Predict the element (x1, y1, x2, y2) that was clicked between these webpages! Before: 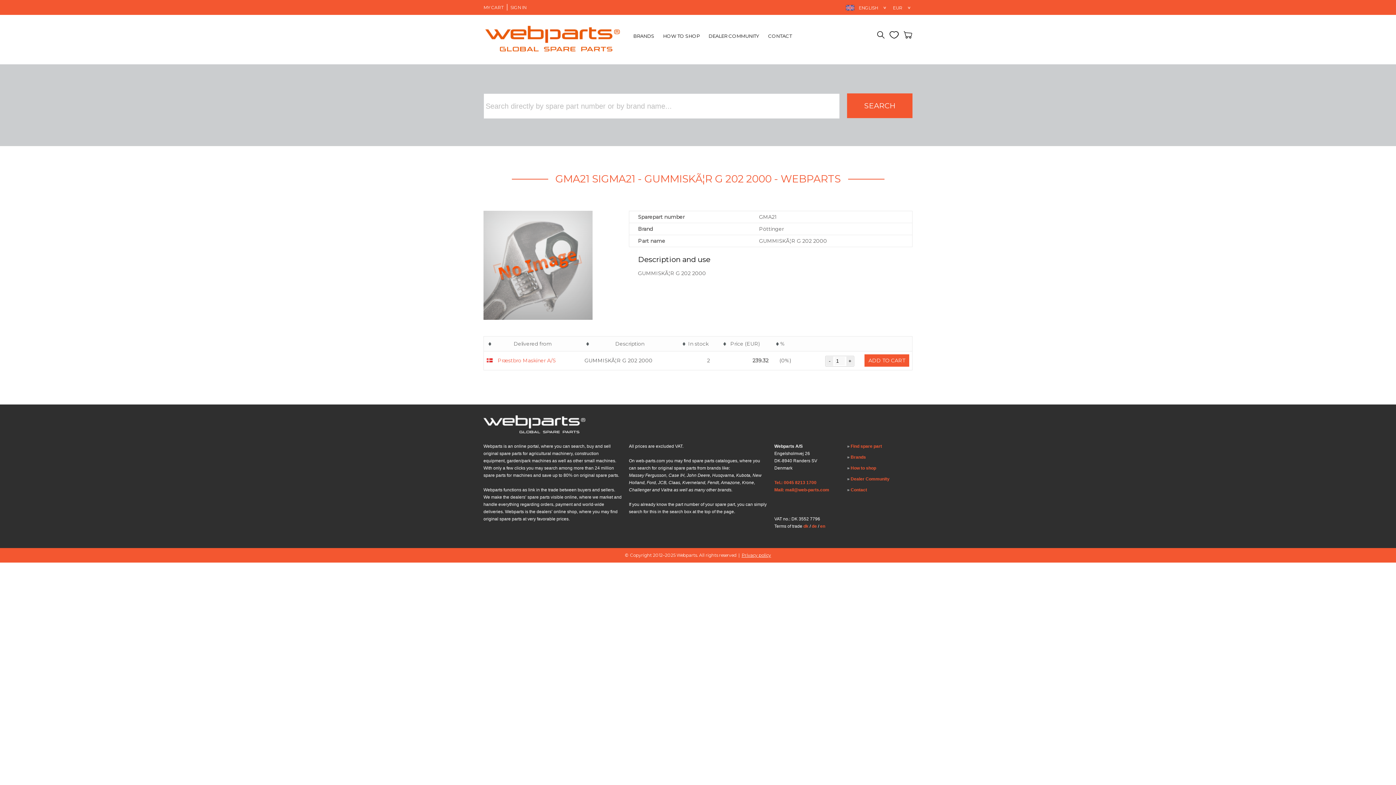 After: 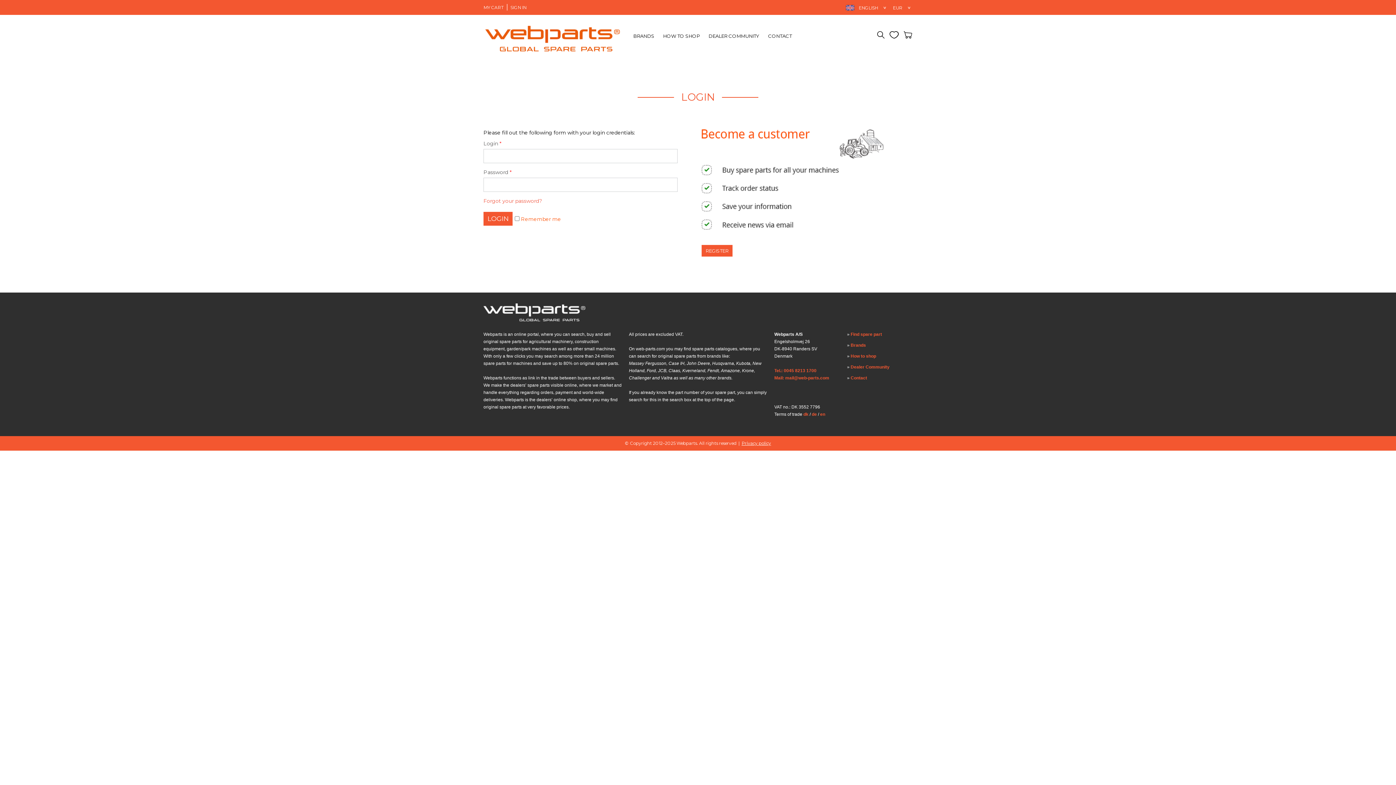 Action: bbox: (510, 4, 526, 10) label: SIGN IN